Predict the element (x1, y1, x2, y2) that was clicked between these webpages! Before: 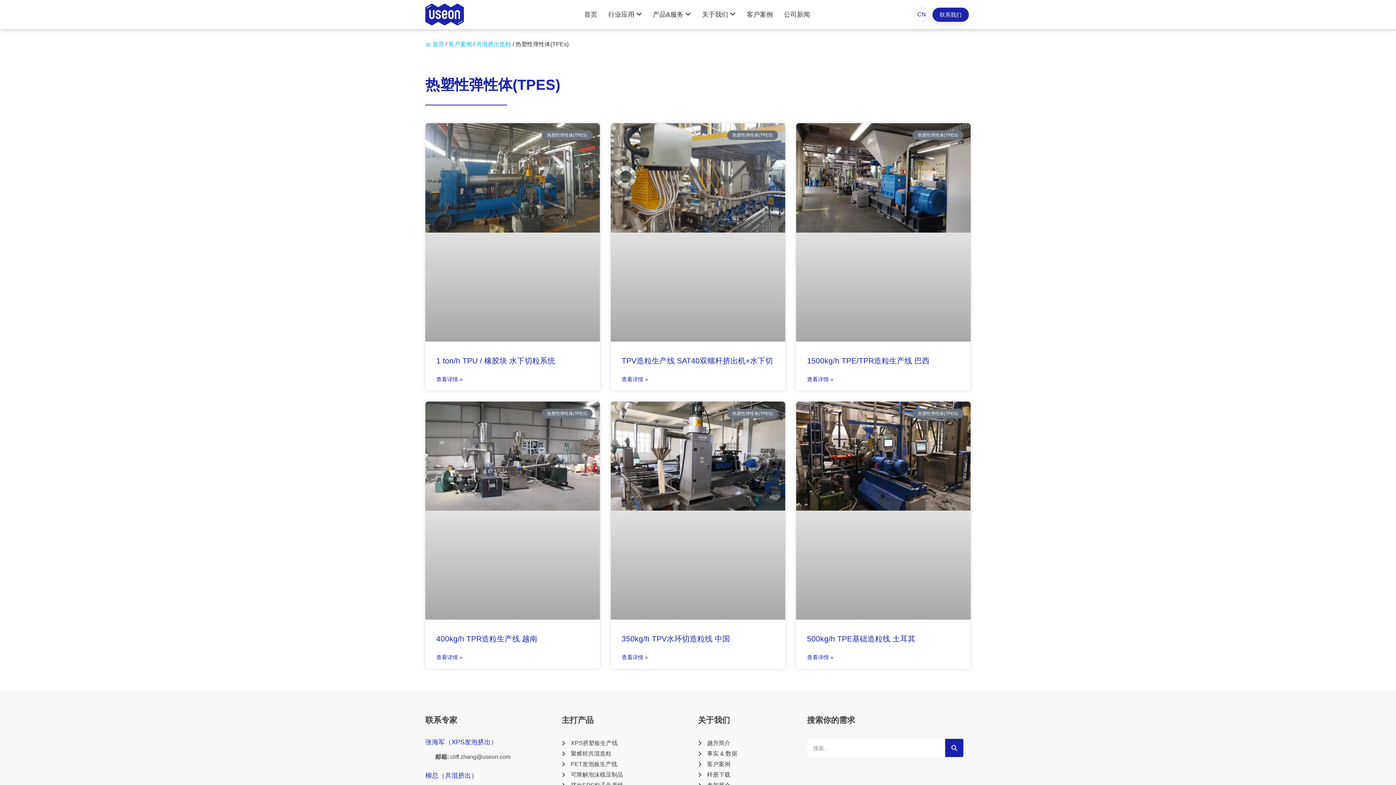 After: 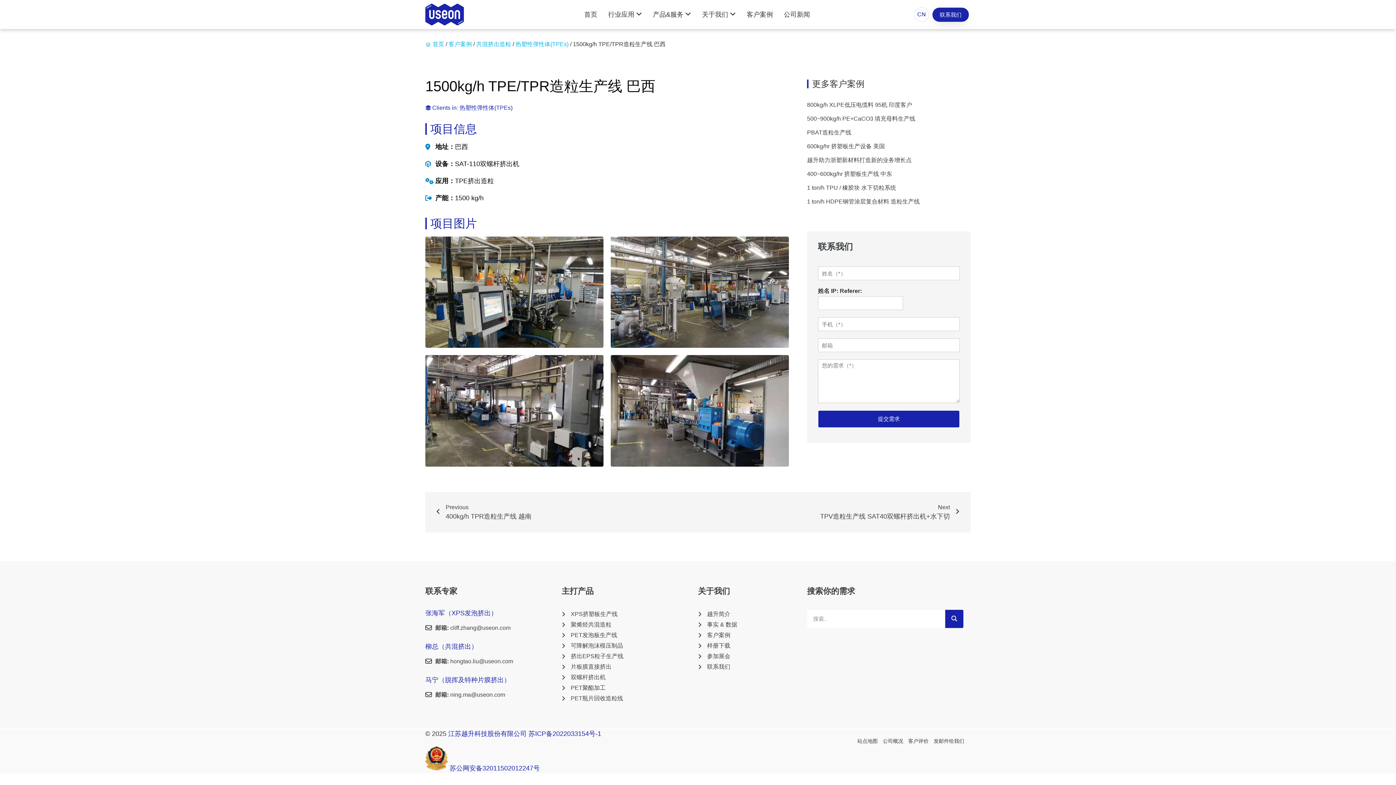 Action: bbox: (807, 356, 929, 364) label: 1500kg/h TPE/TPR造粒生产线 巴西